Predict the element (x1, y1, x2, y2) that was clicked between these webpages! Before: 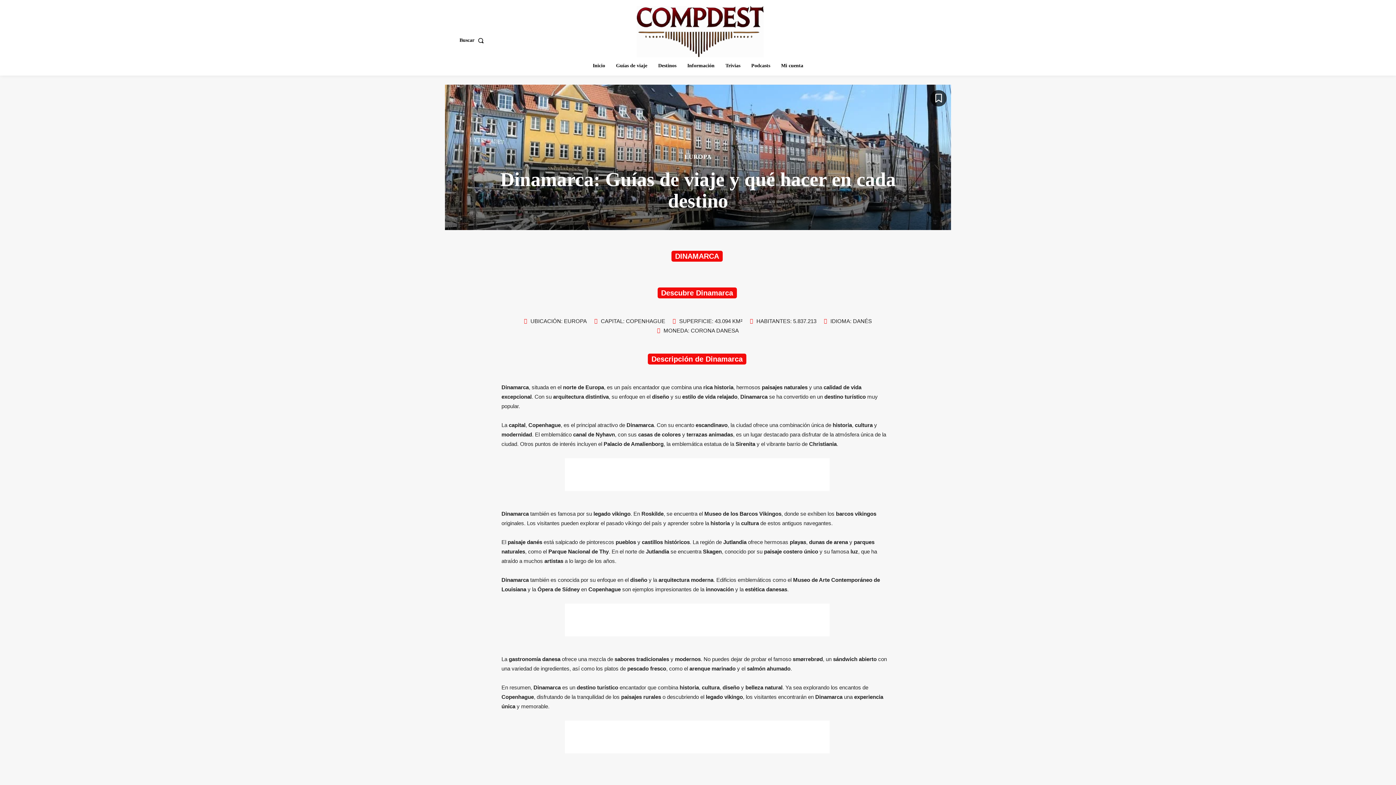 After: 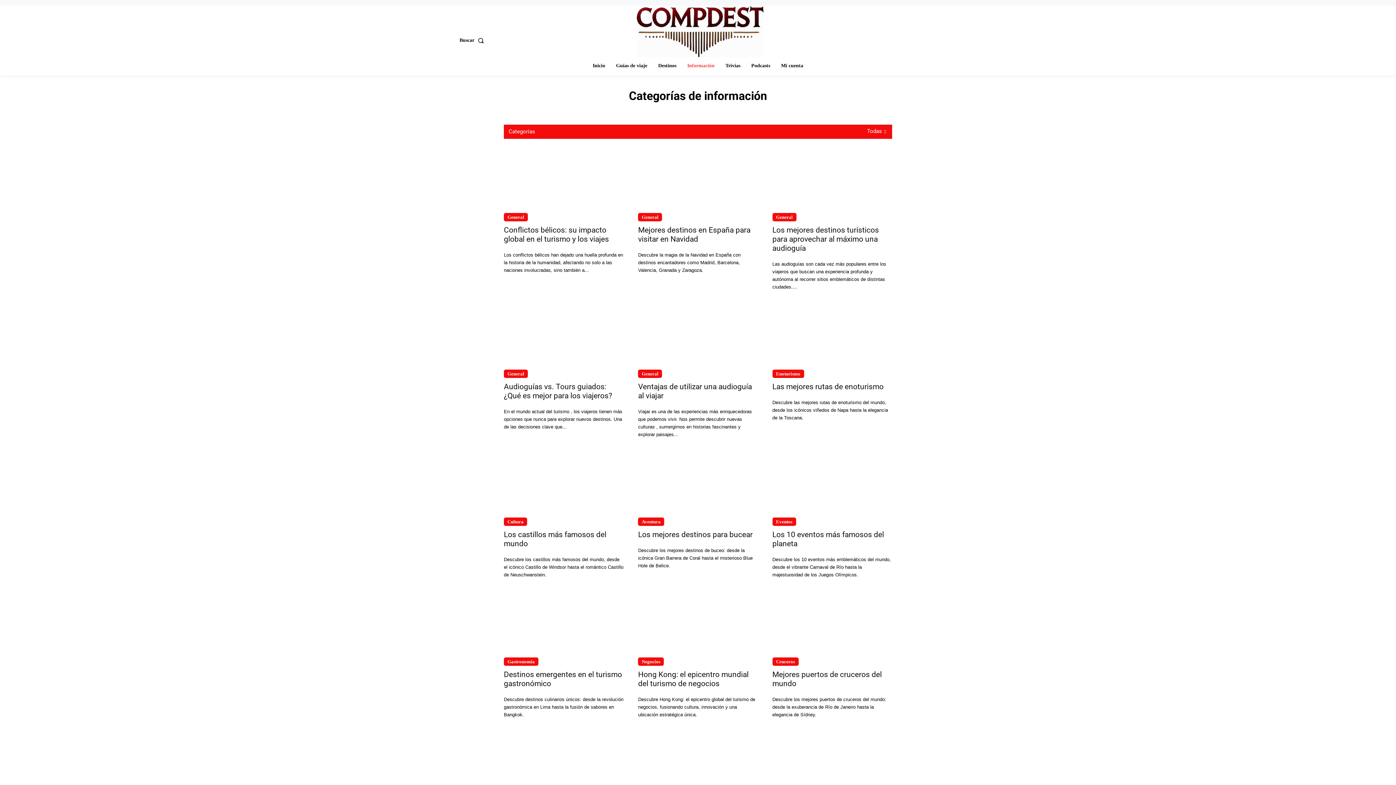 Action: label: Información bbox: (683, 55, 718, 75)